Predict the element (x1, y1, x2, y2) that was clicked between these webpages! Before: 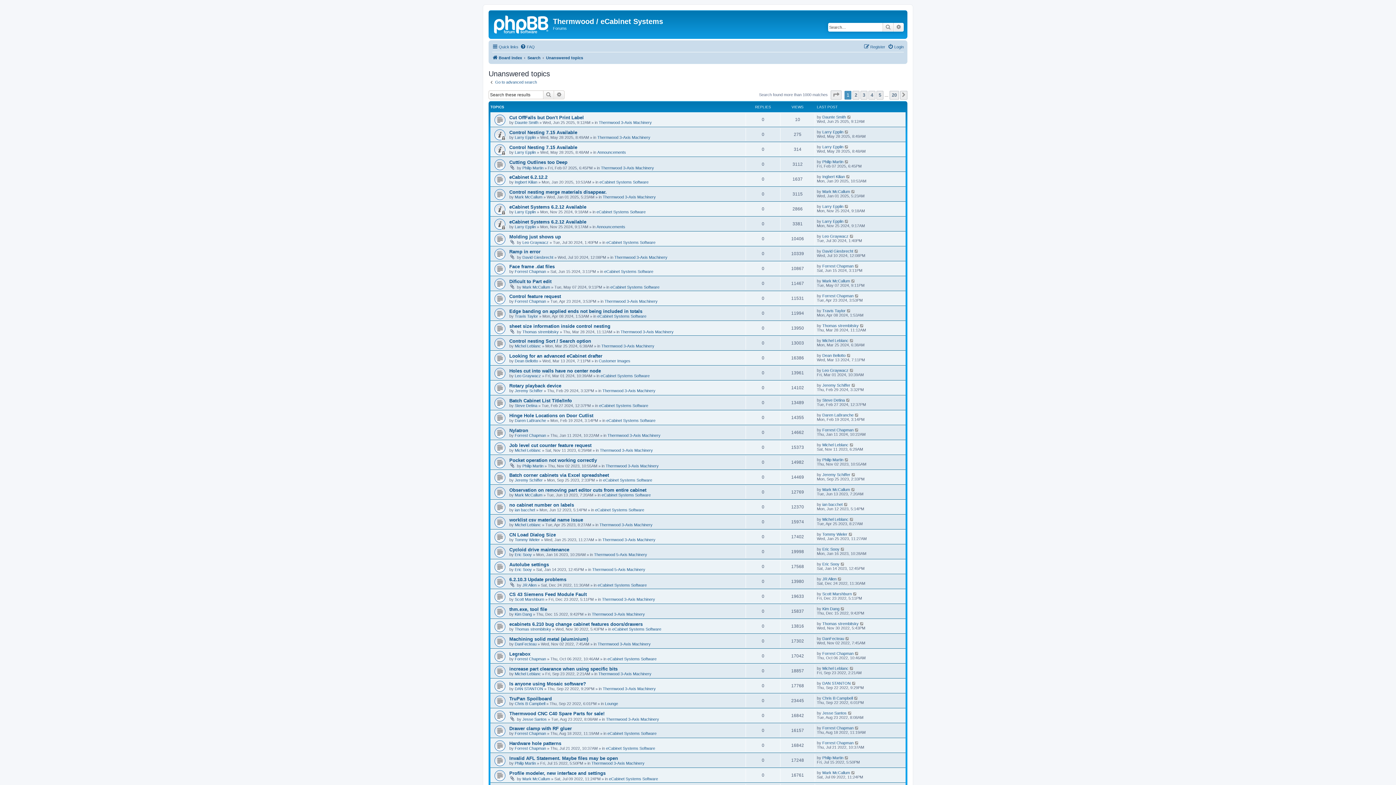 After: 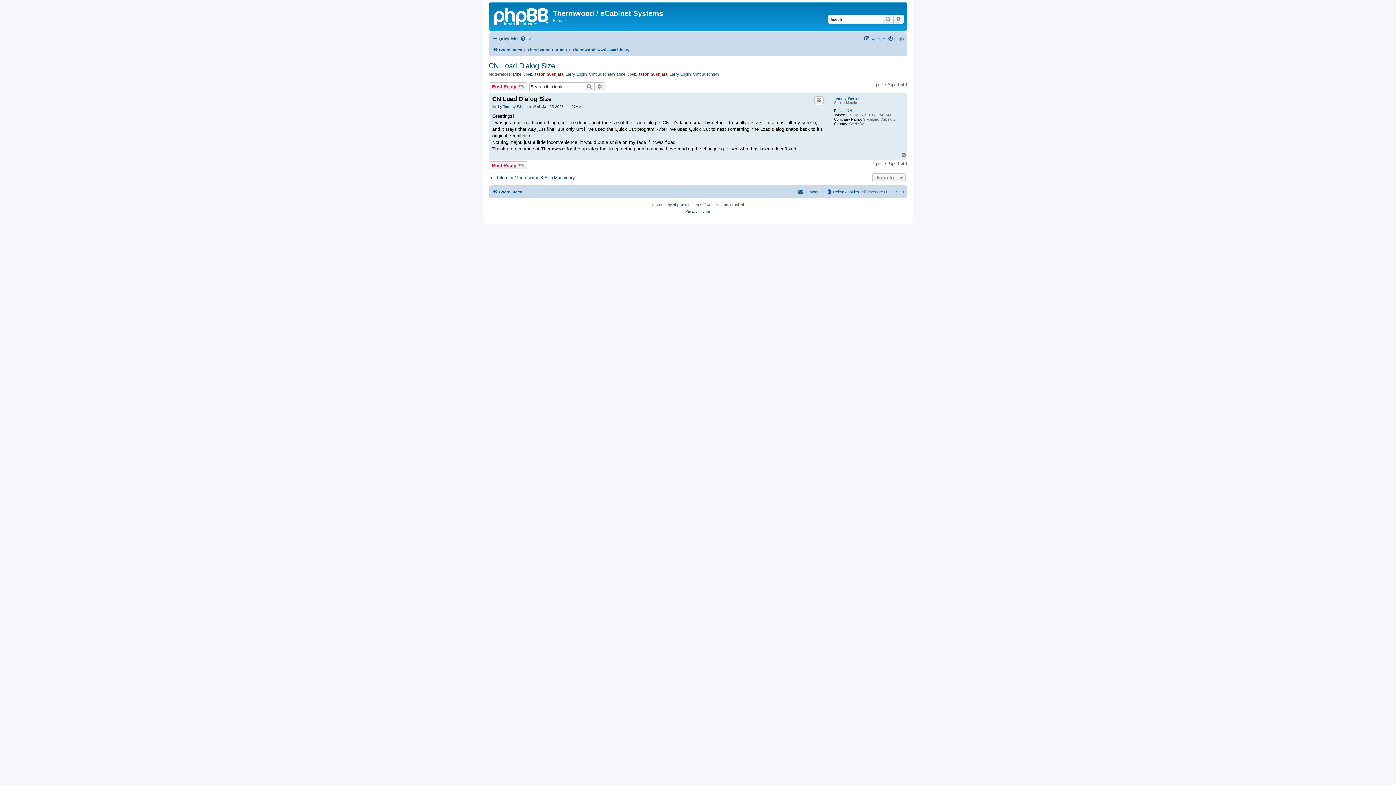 Action: bbox: (848, 532, 853, 536)